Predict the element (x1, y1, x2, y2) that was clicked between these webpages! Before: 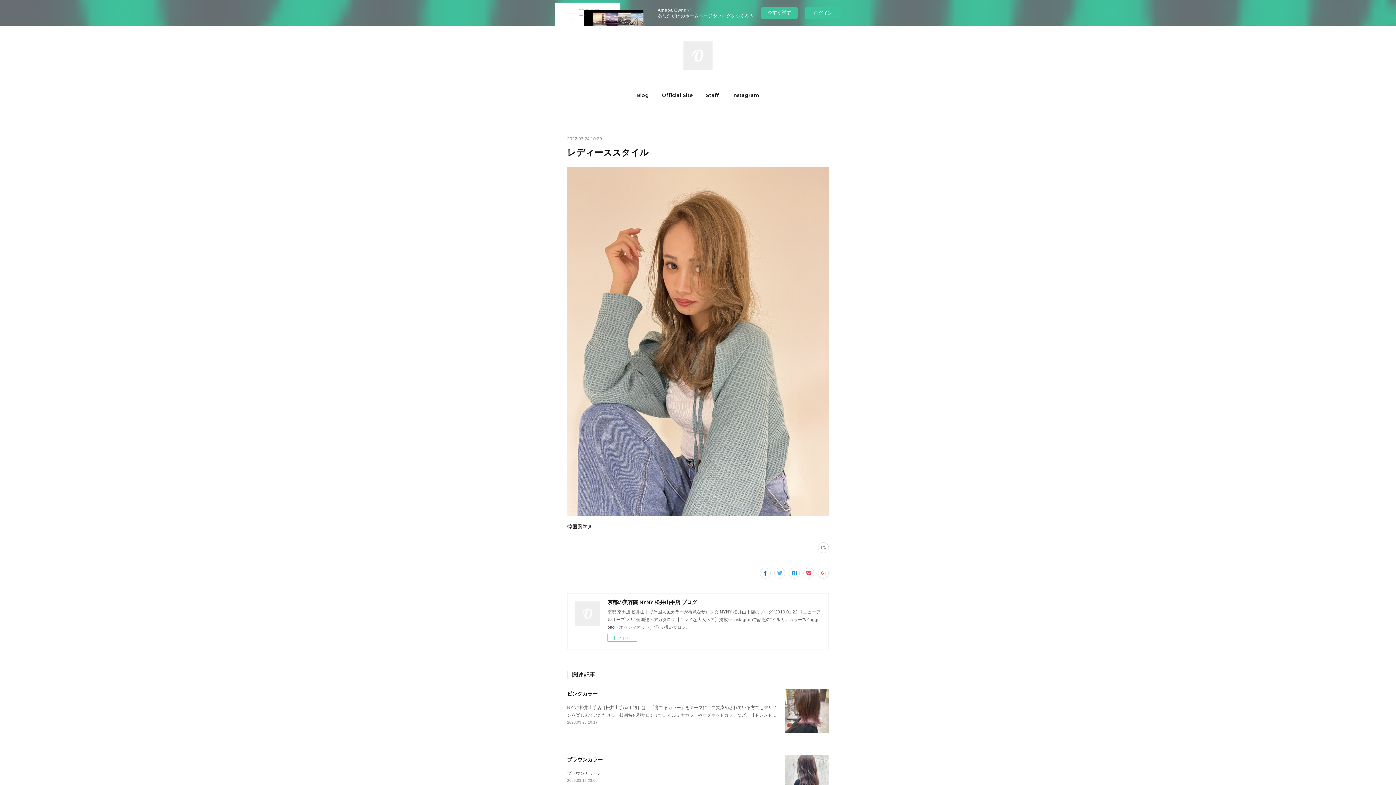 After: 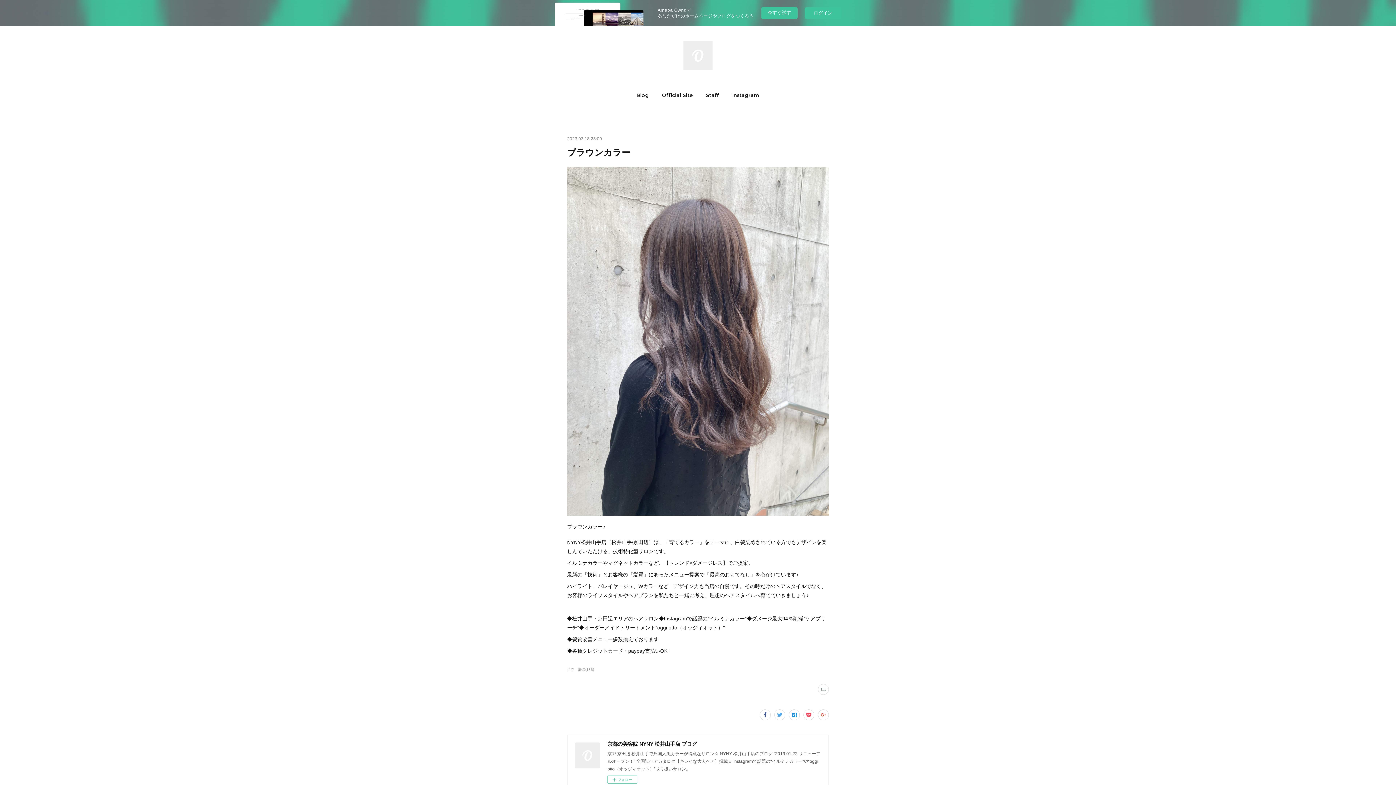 Action: label: ブラウンカラー bbox: (567, 757, 602, 762)